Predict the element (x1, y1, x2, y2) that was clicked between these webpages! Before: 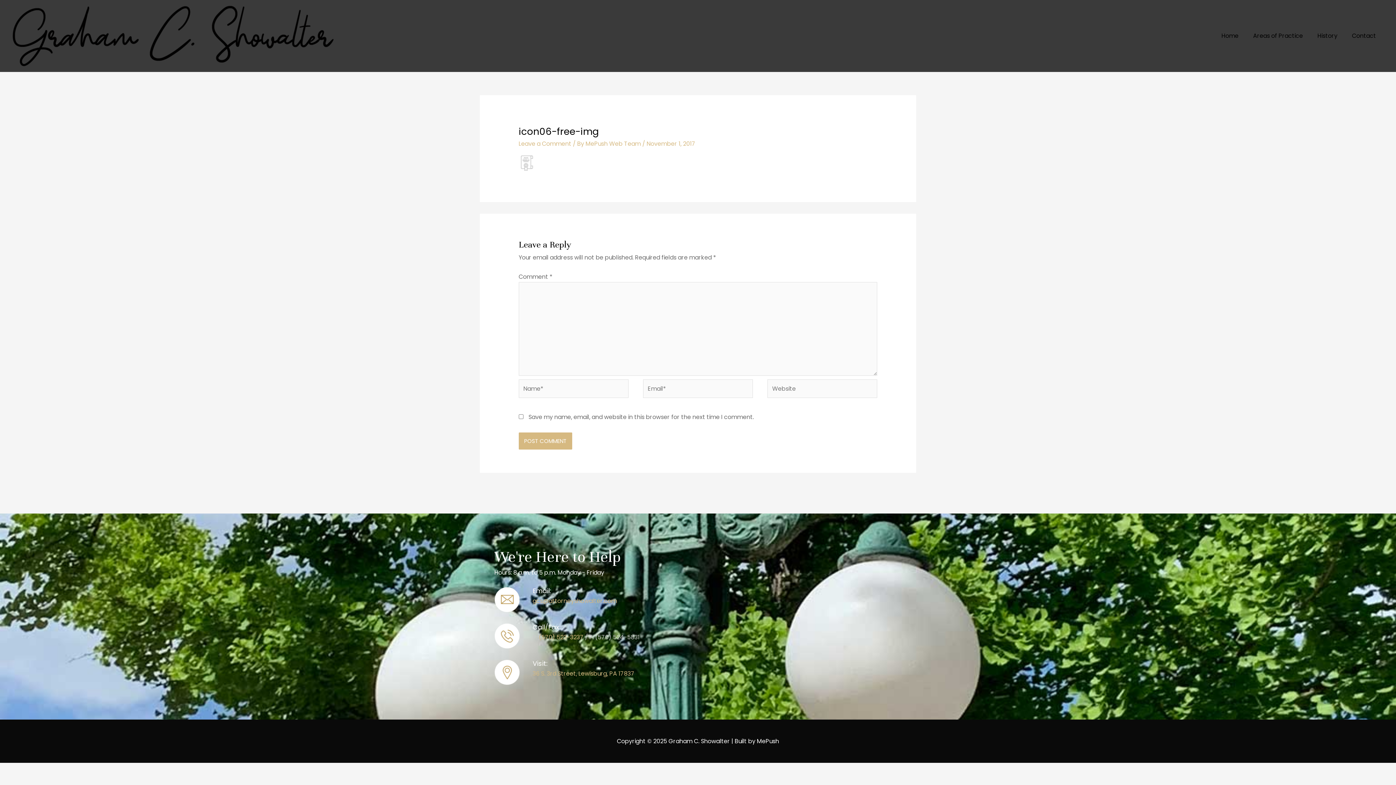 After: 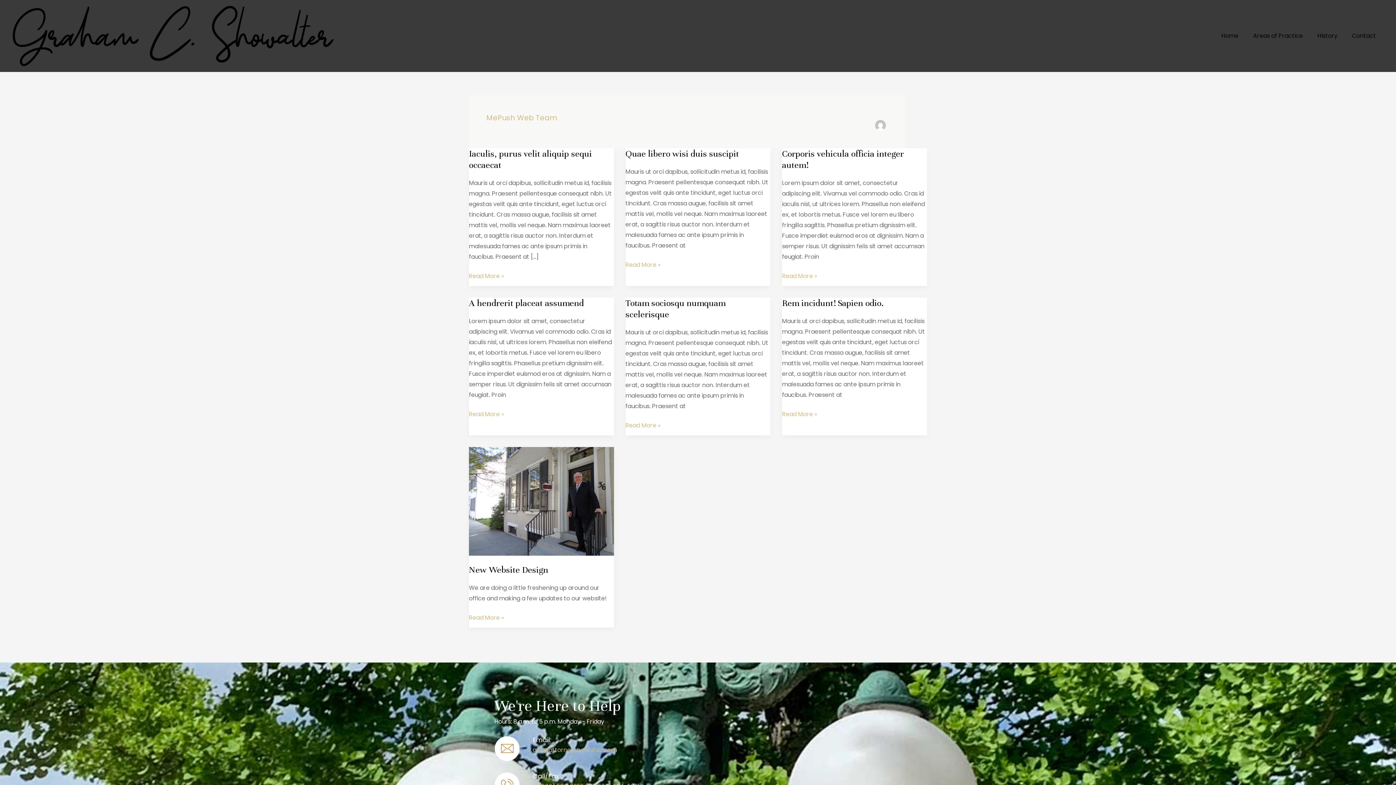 Action: bbox: (585, 139, 642, 147) label: MePush Web Team 